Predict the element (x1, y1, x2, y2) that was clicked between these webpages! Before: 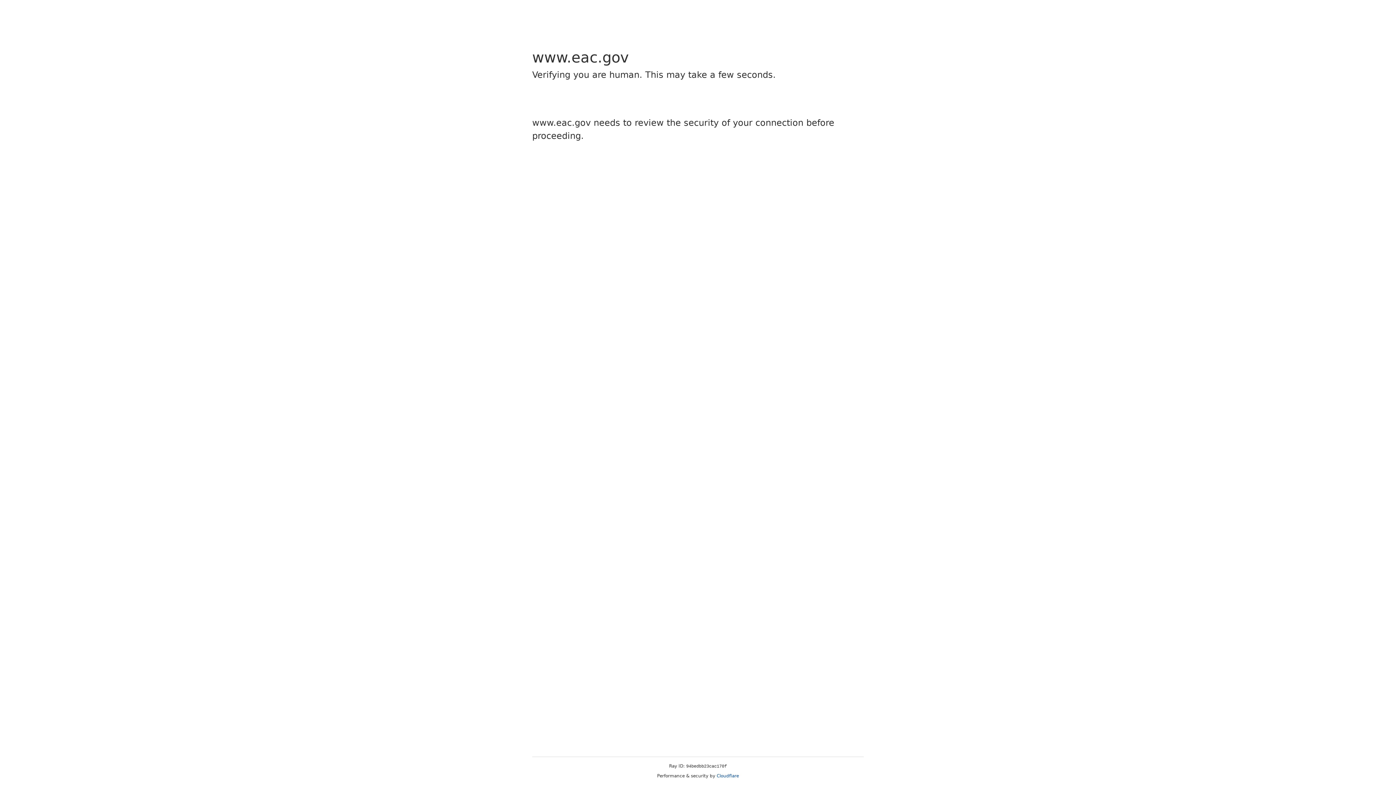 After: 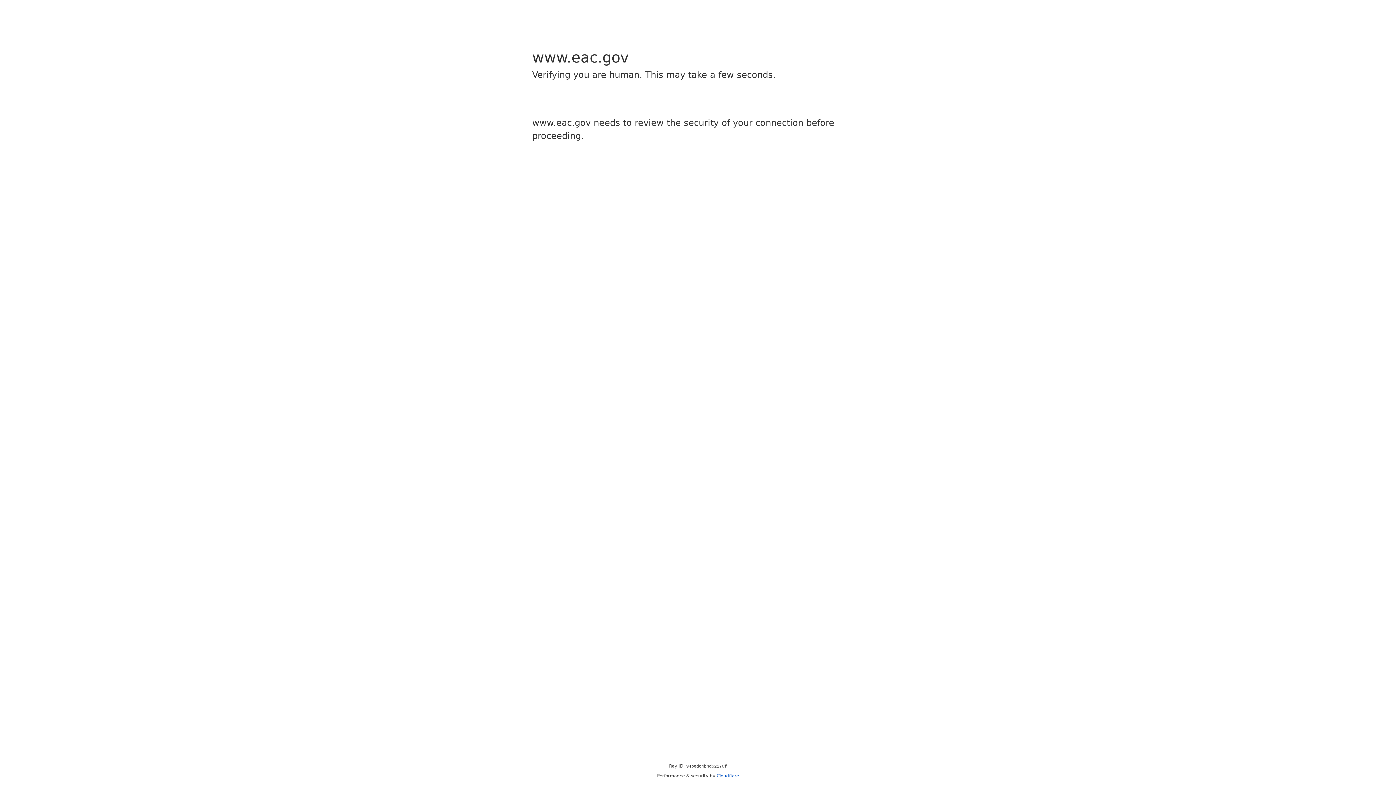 Action: label: Cloudflare bbox: (716, 773, 739, 778)